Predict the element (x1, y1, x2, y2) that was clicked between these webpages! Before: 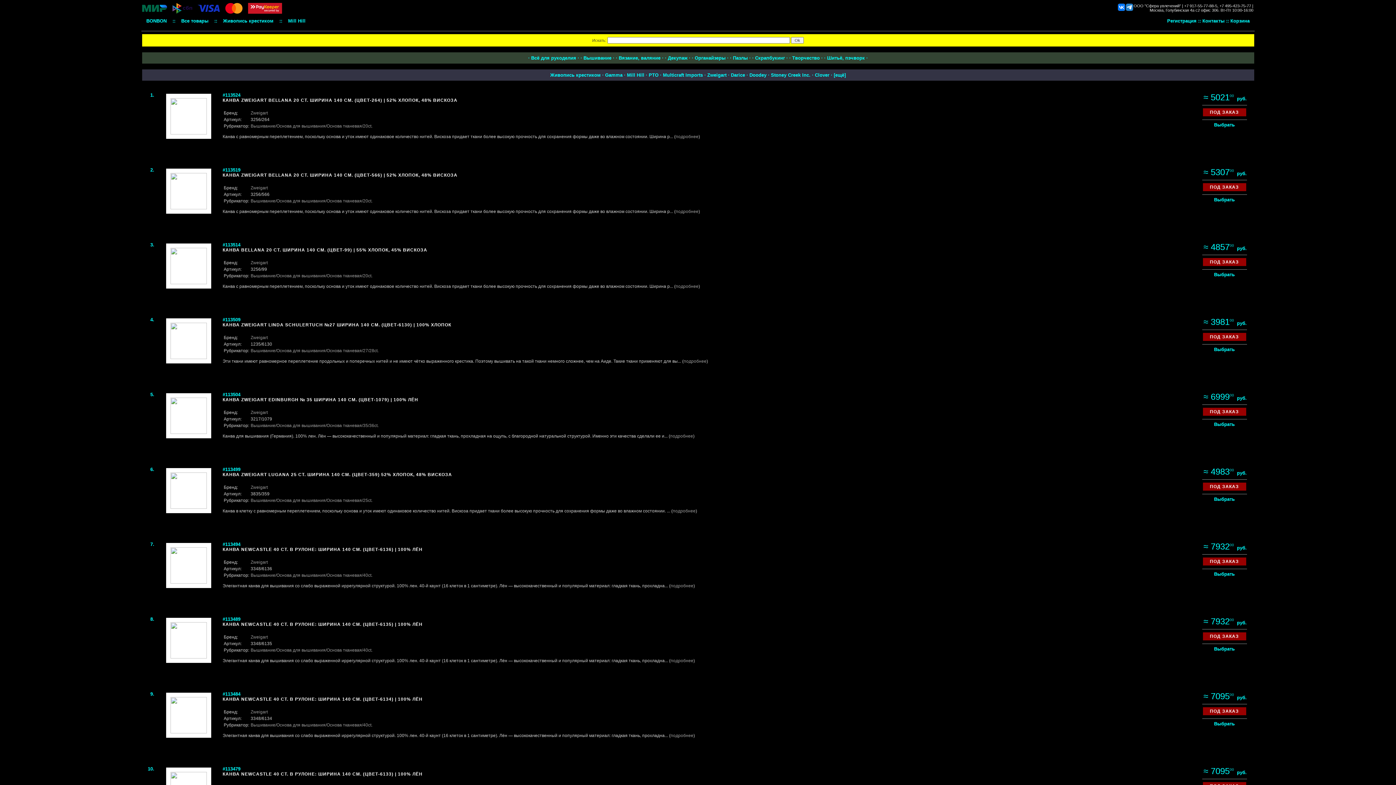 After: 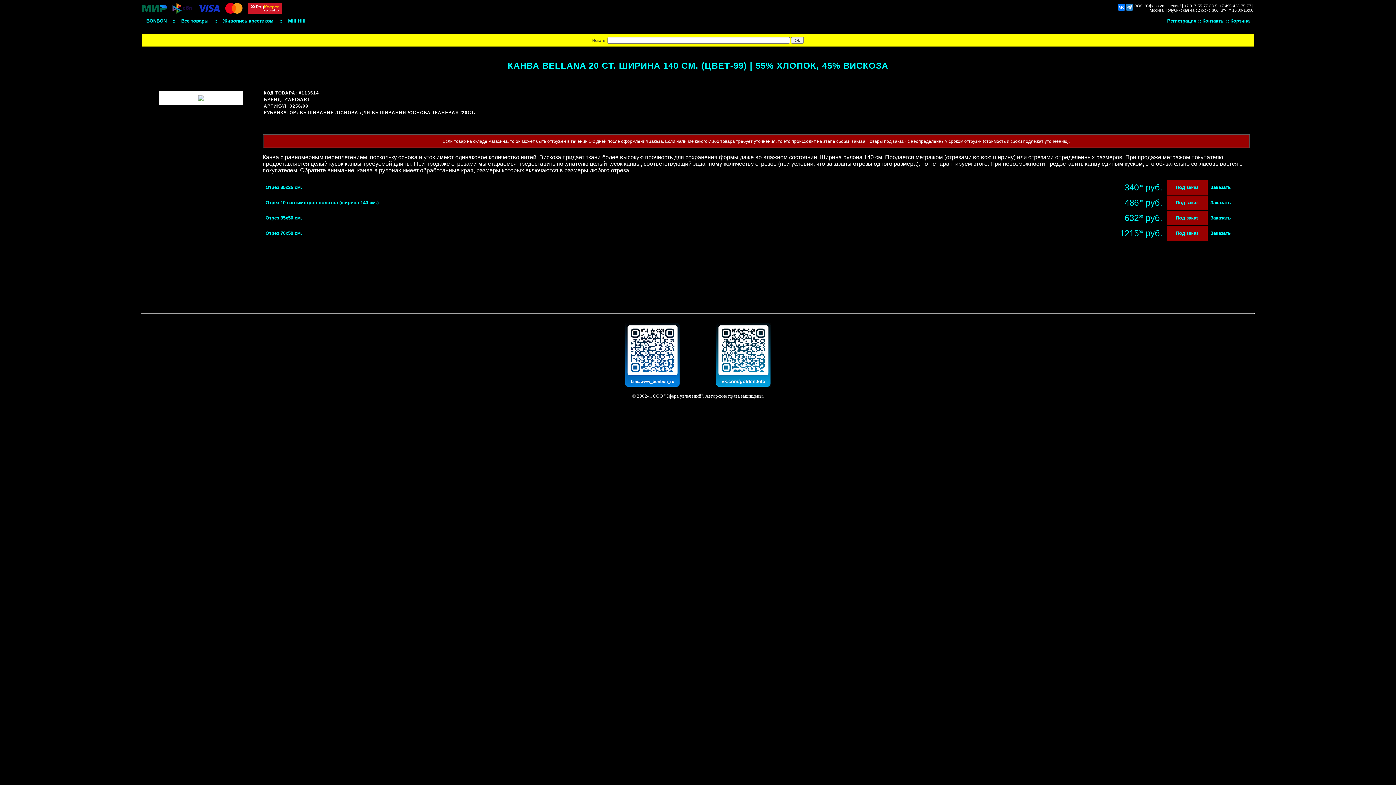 Action: bbox: (222, 247, 427, 252) label: КАНВА BELLANA 20 CT. ШИРИНА 140 СМ. (ЦВЕТ-99) | 55% ХЛОПОК, 45% ВИСКОЗА